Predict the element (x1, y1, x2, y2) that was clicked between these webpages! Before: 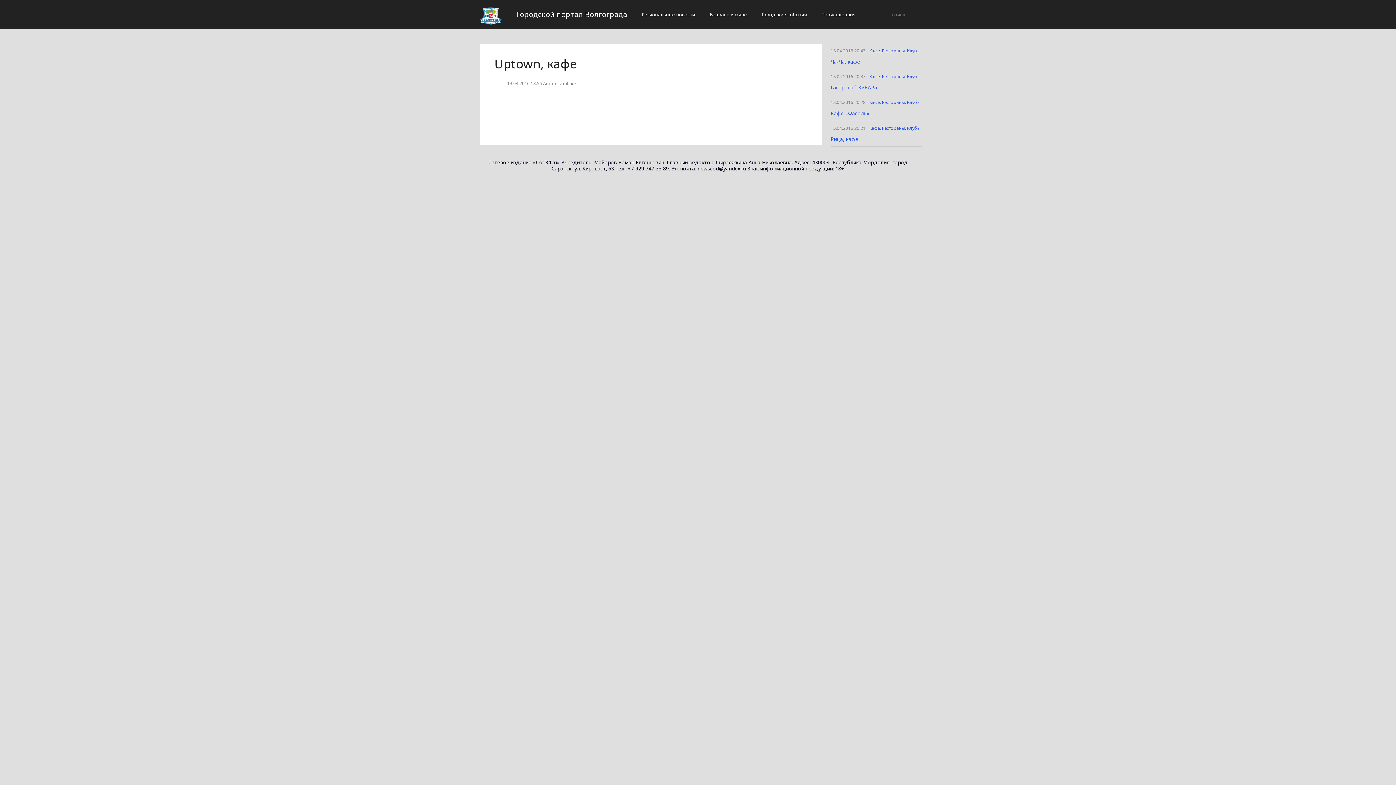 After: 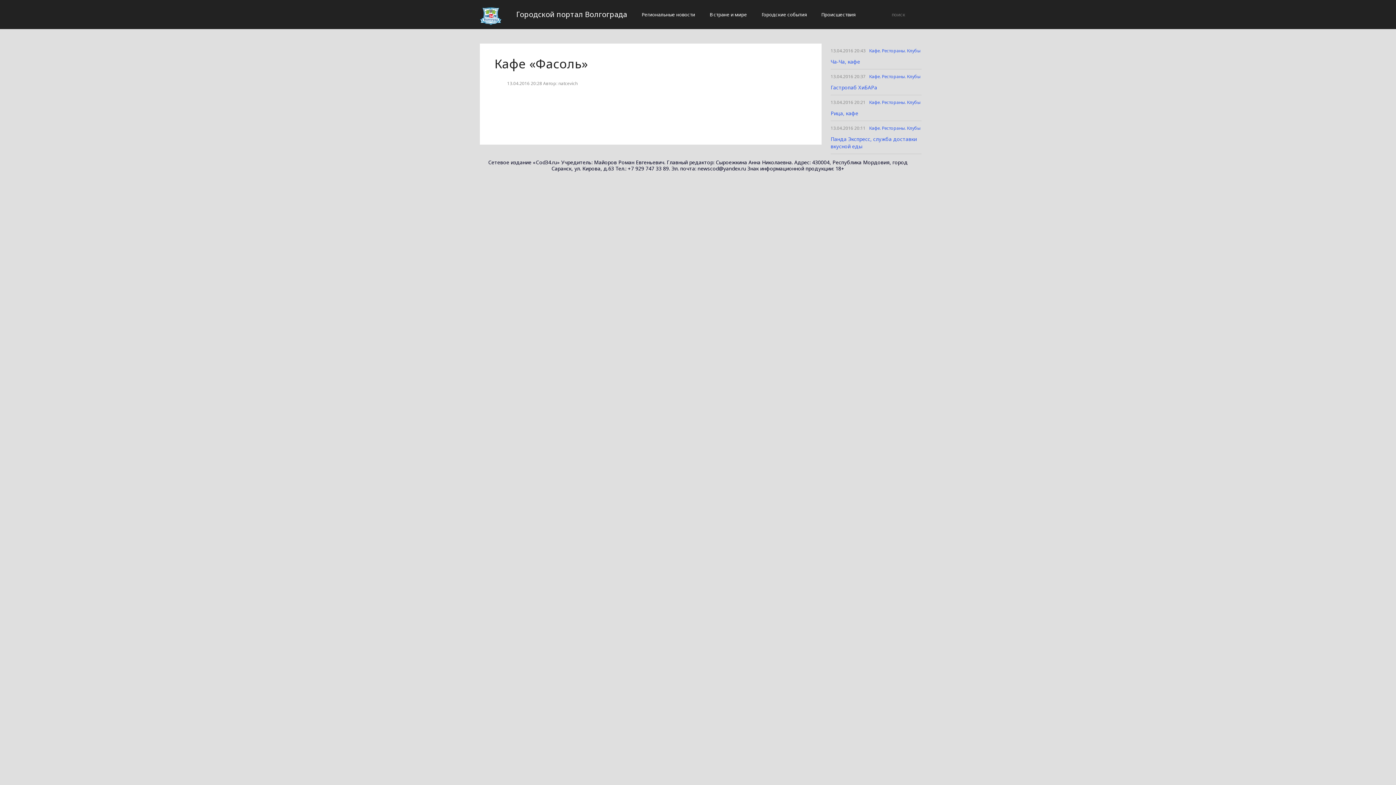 Action: bbox: (830, 109, 869, 116) label: Кафе «Фасоль»